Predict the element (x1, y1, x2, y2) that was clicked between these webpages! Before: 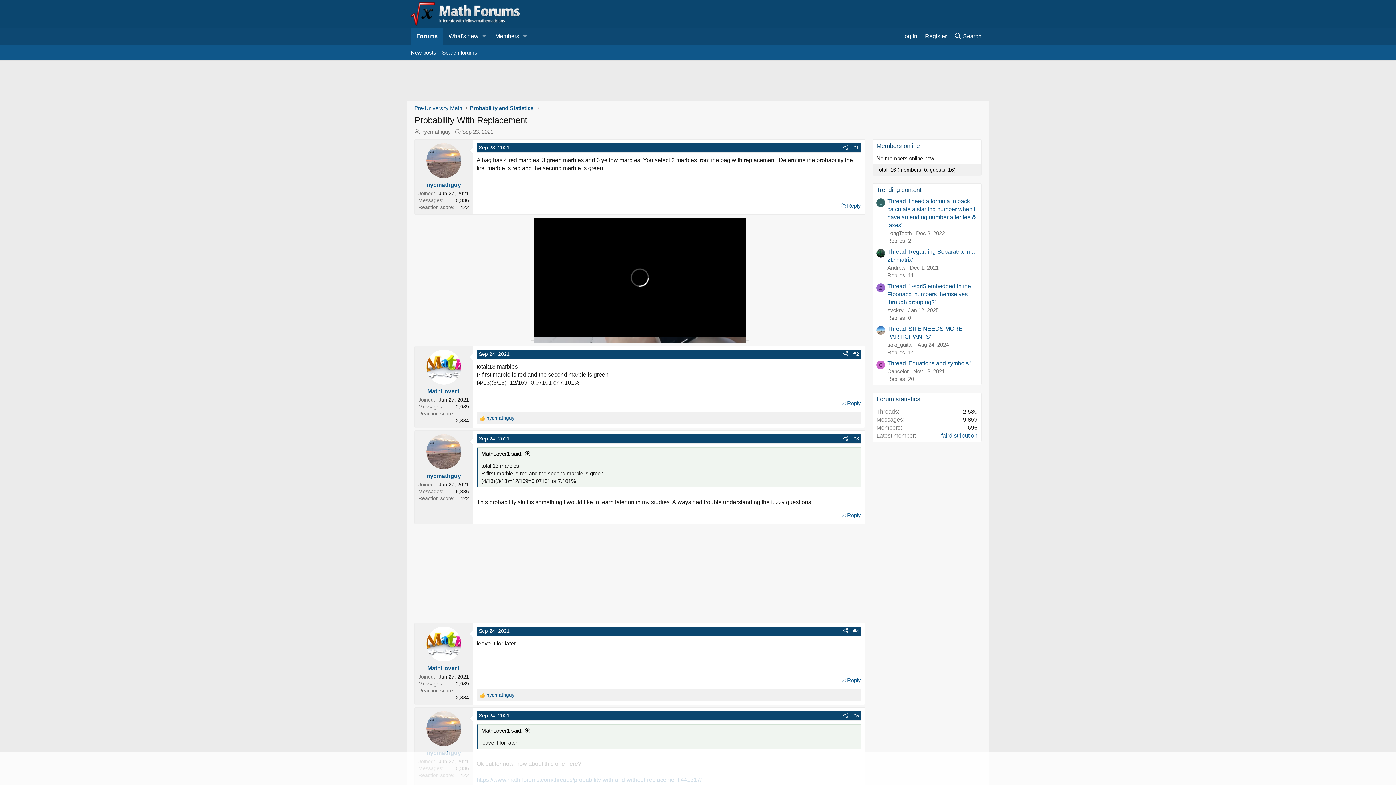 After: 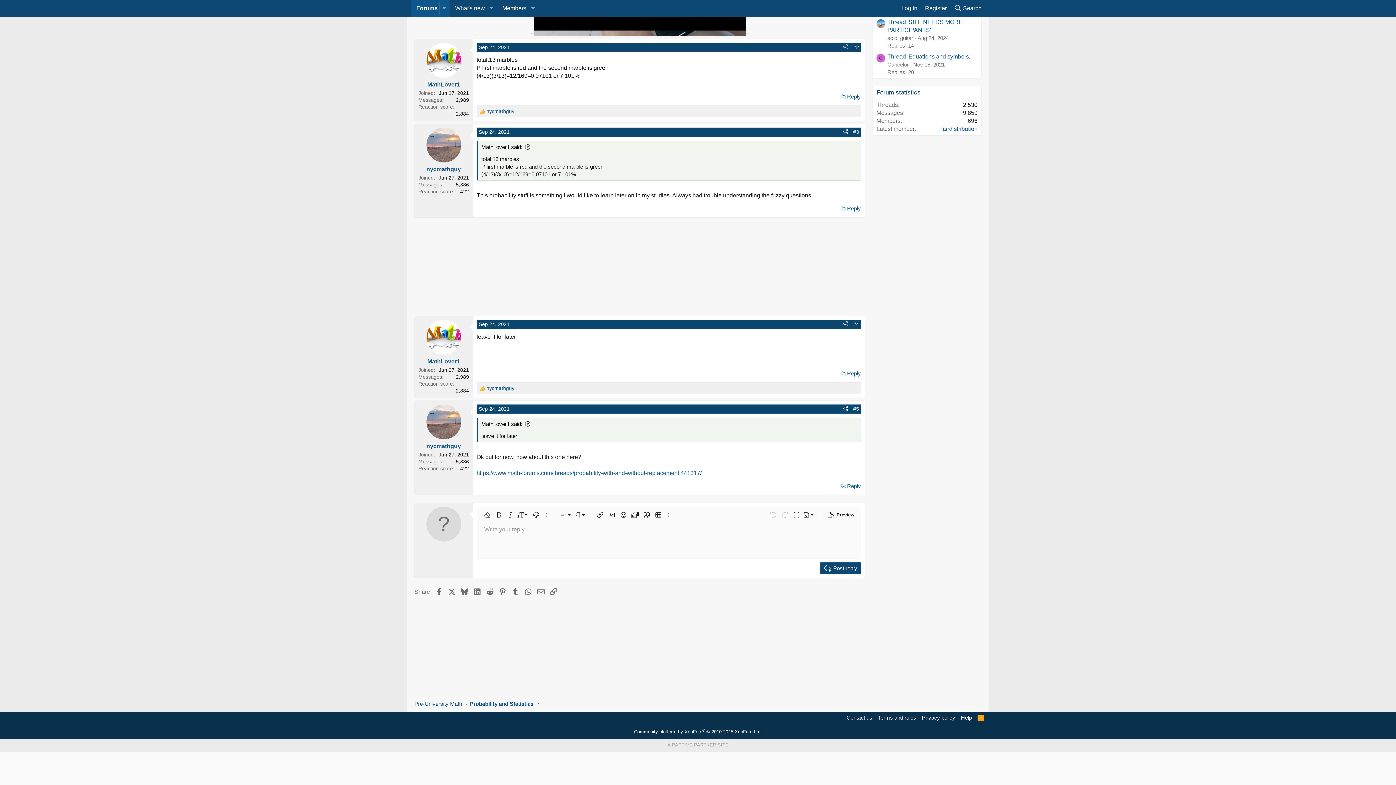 Action: label: Sep 24, 2021 bbox: (478, 628, 509, 634)